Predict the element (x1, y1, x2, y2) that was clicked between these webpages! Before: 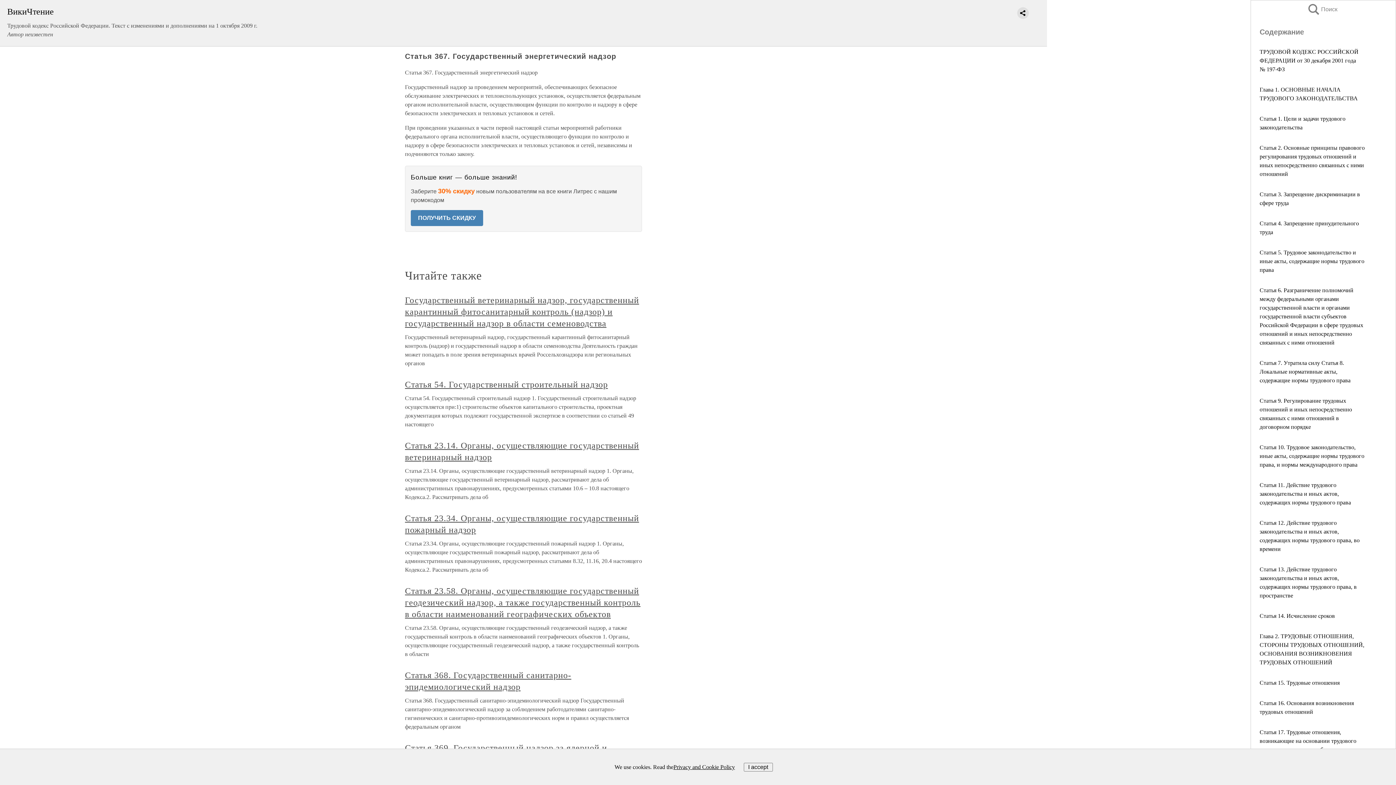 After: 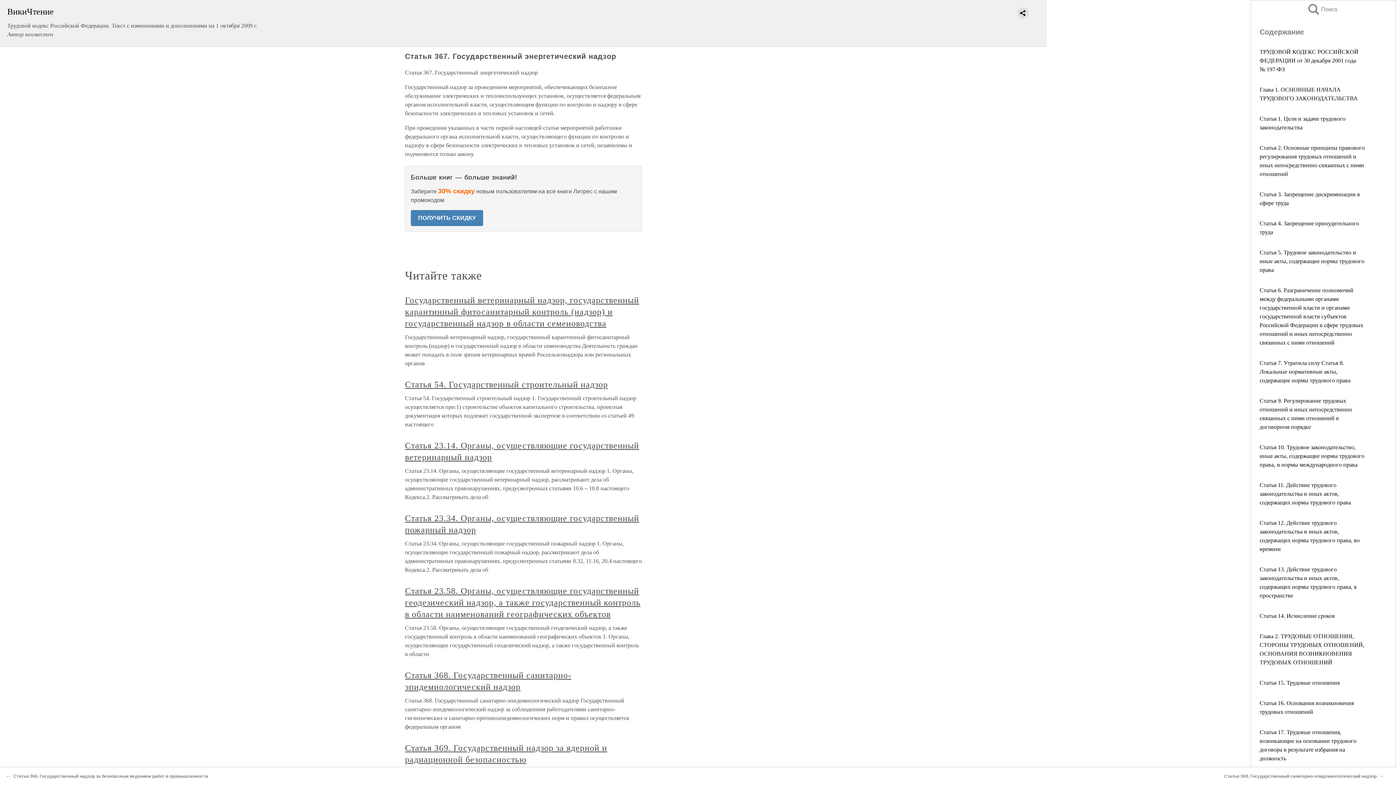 Action: bbox: (743, 763, 772, 771) label: I accept